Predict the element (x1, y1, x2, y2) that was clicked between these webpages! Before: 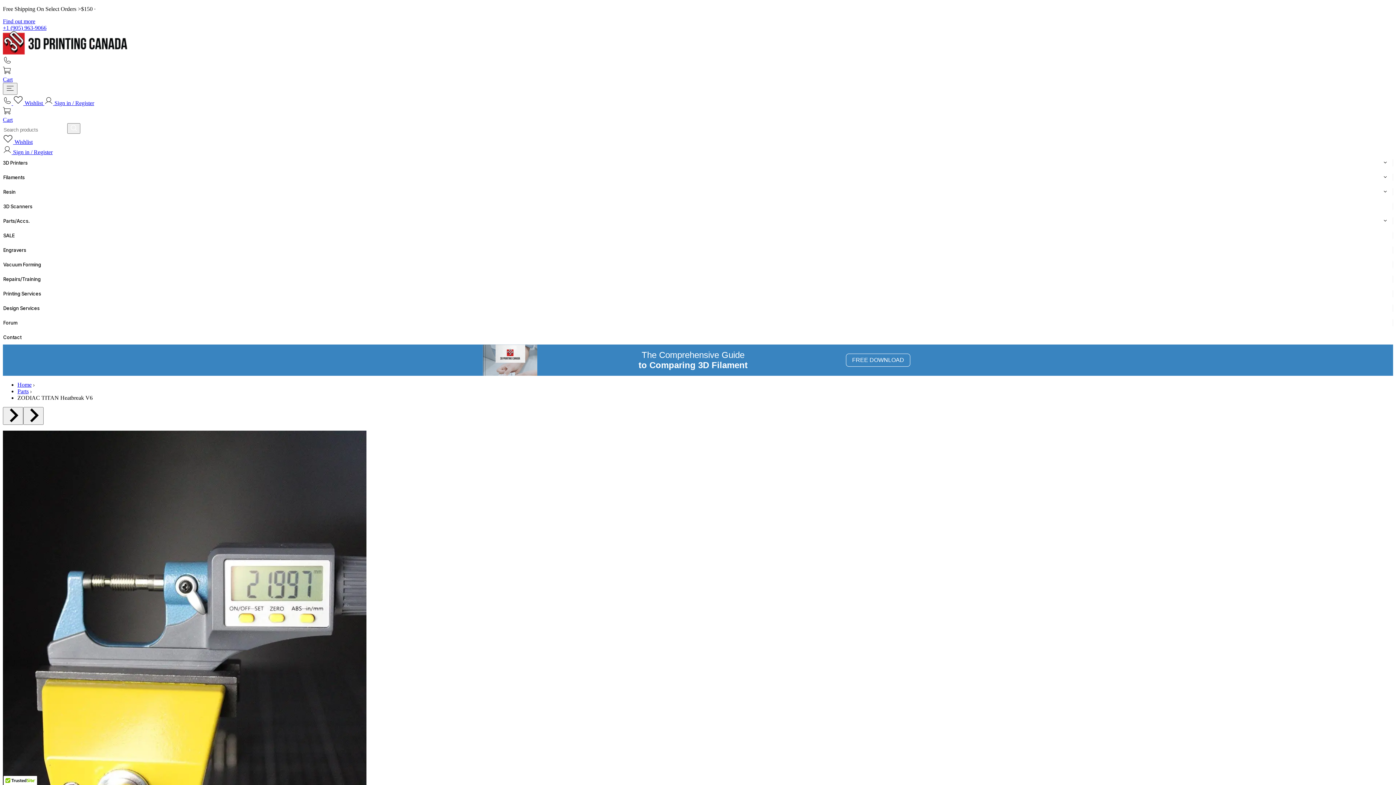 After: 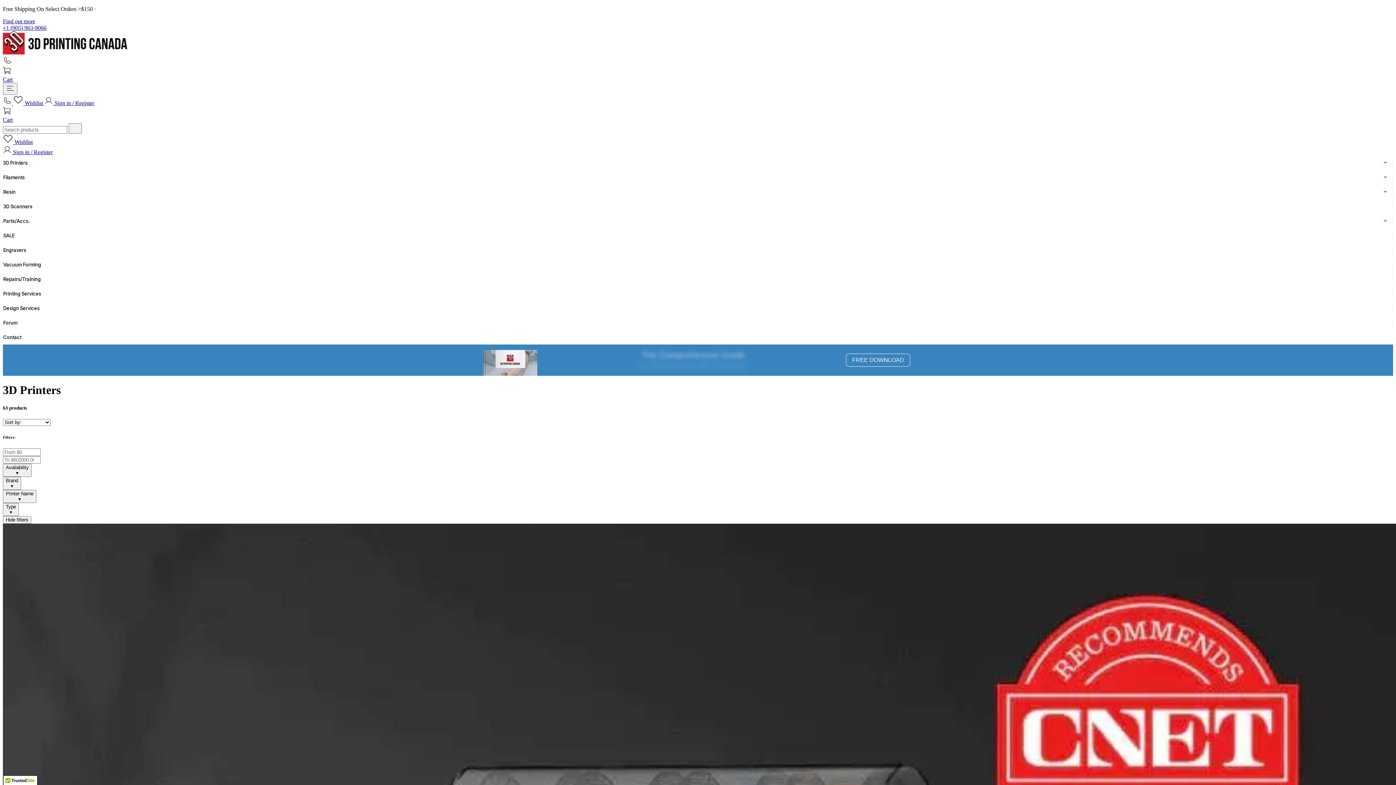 Action: bbox: (2, 159, 1393, 166) label: 3D Printers